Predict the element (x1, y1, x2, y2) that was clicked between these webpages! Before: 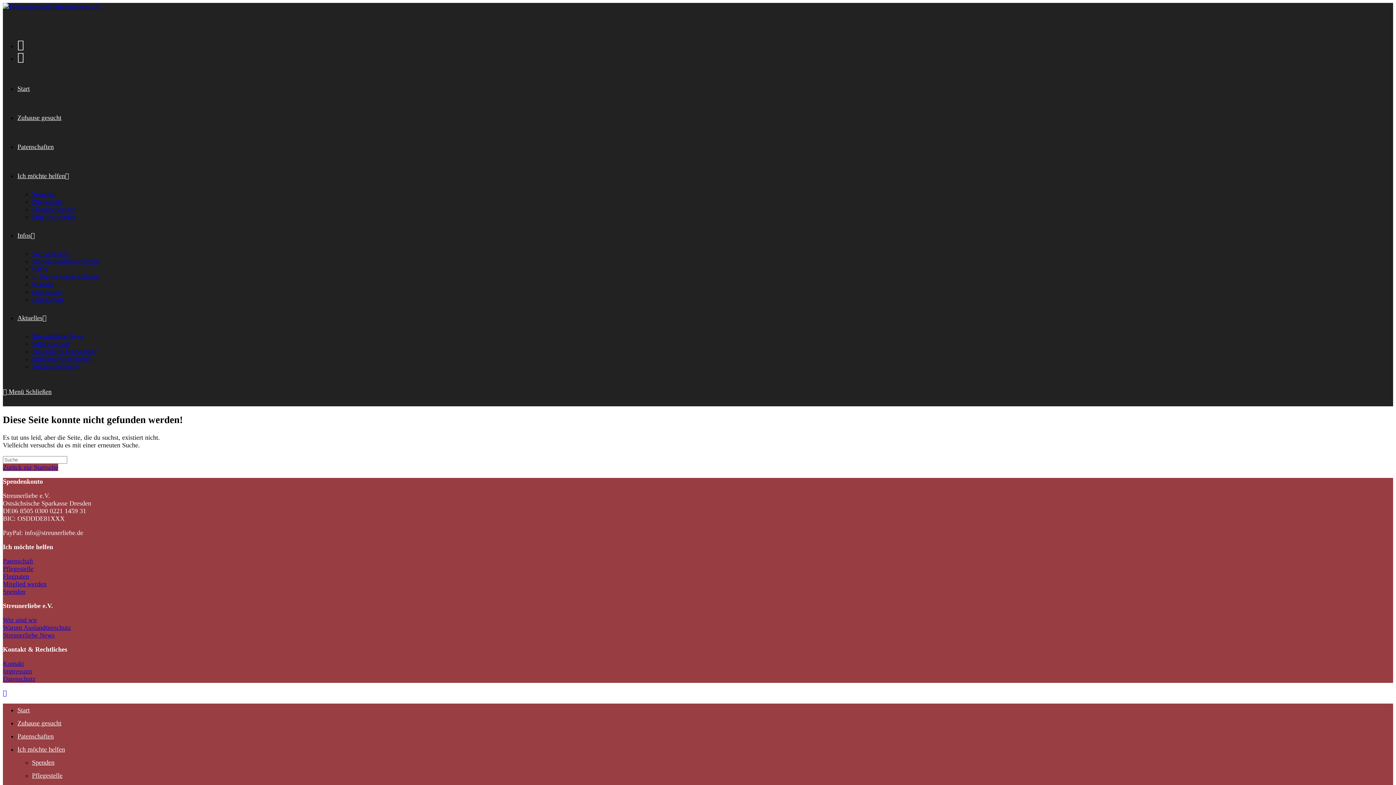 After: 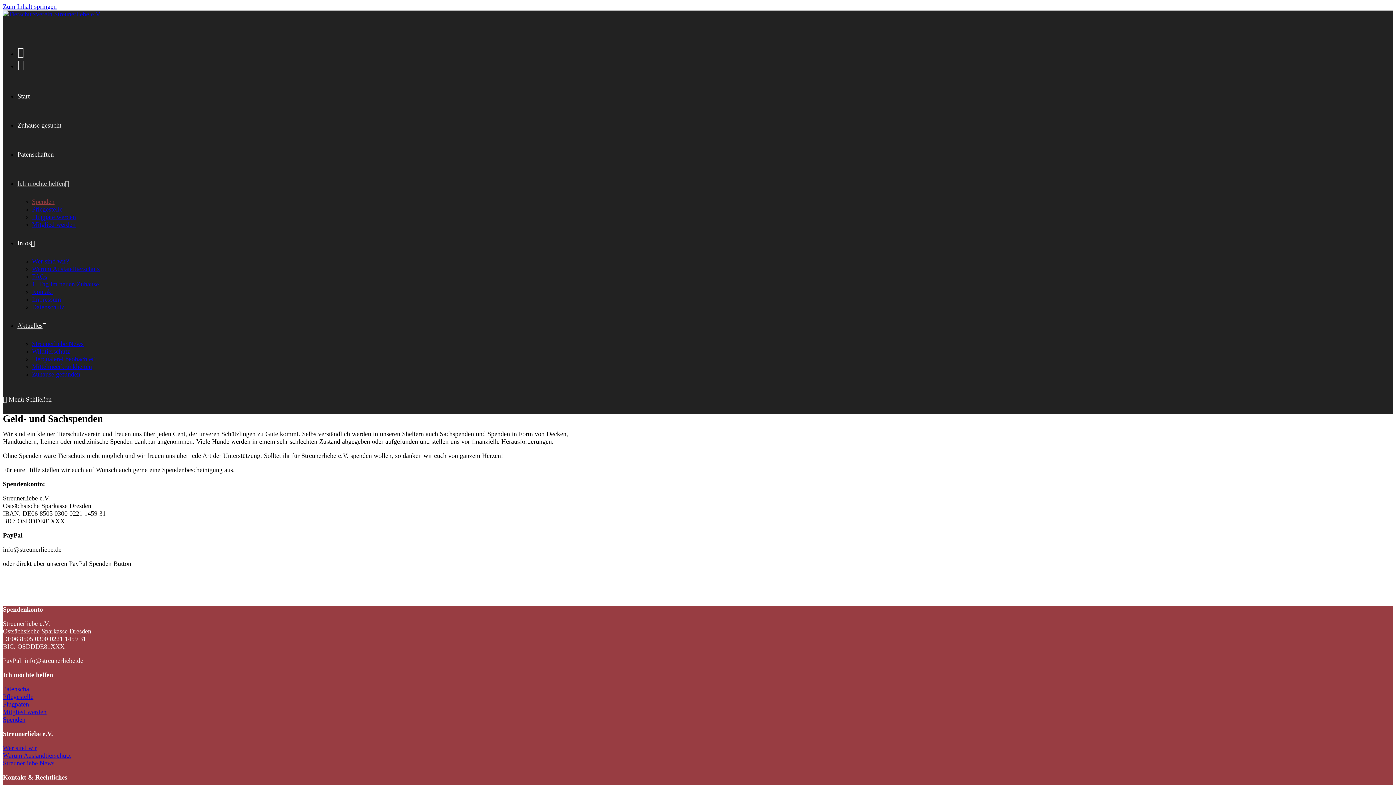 Action: bbox: (2, 588, 25, 595) label: Spenden